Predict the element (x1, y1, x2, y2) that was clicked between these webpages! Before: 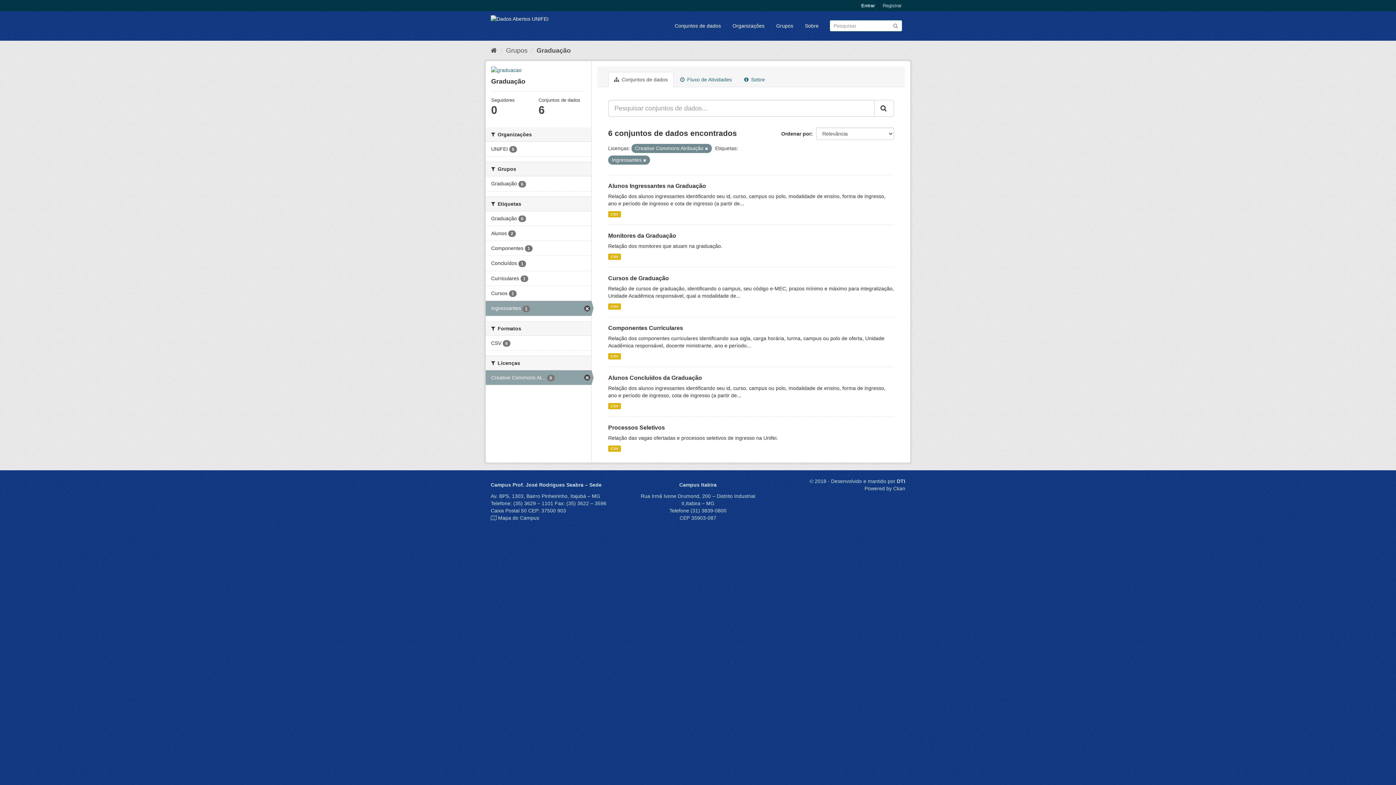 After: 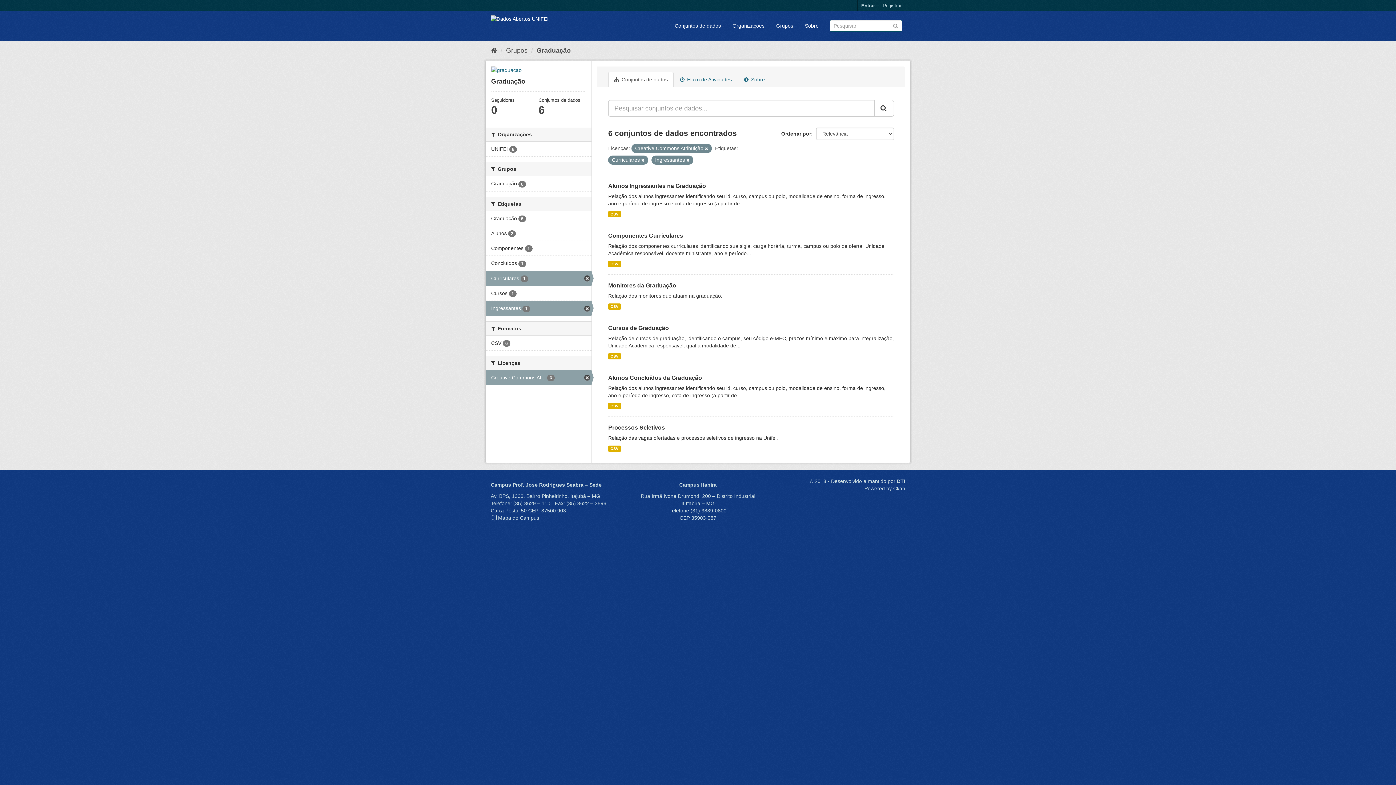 Action: bbox: (485, 271, 591, 285) label: Curriculares 1